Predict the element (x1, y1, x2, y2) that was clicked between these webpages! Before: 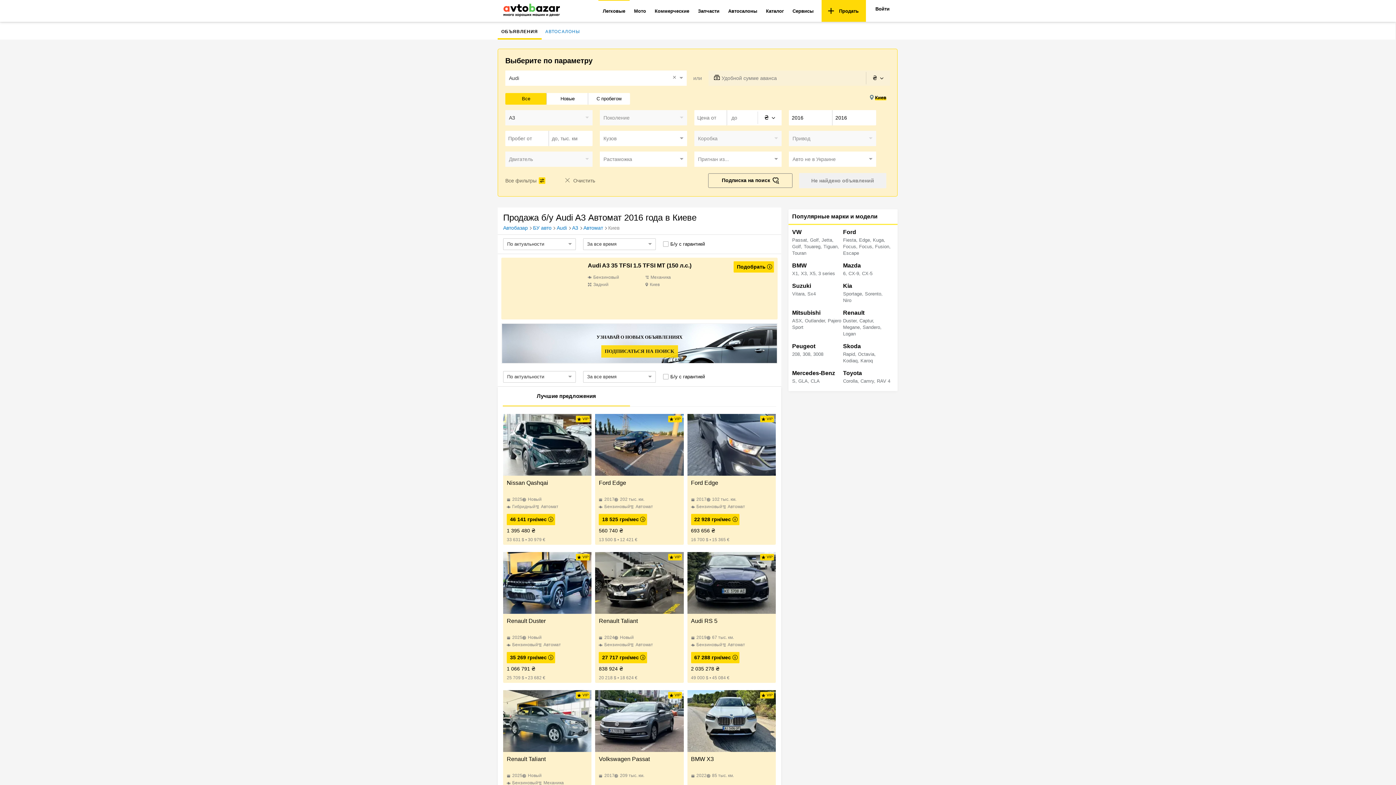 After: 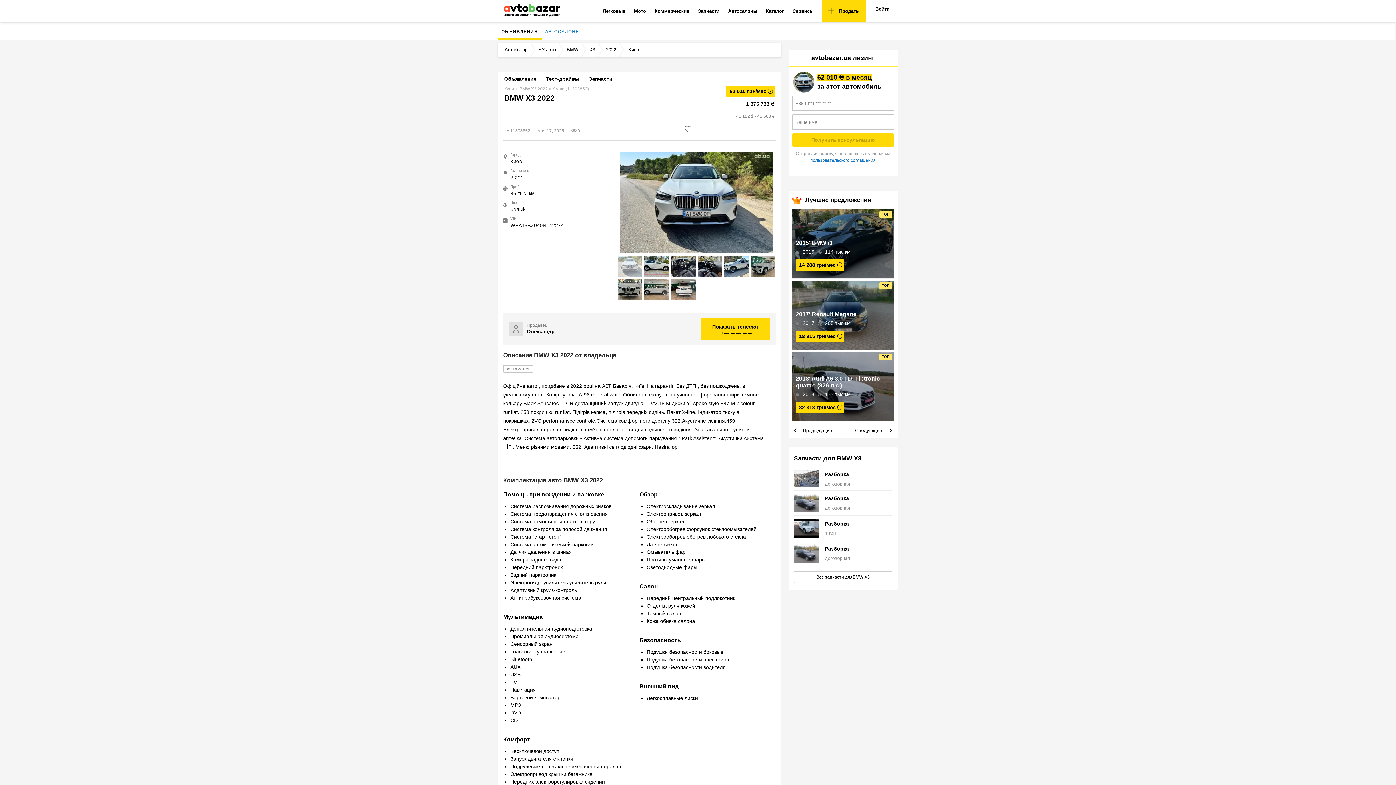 Action: bbox: (687, 690, 775, 821)